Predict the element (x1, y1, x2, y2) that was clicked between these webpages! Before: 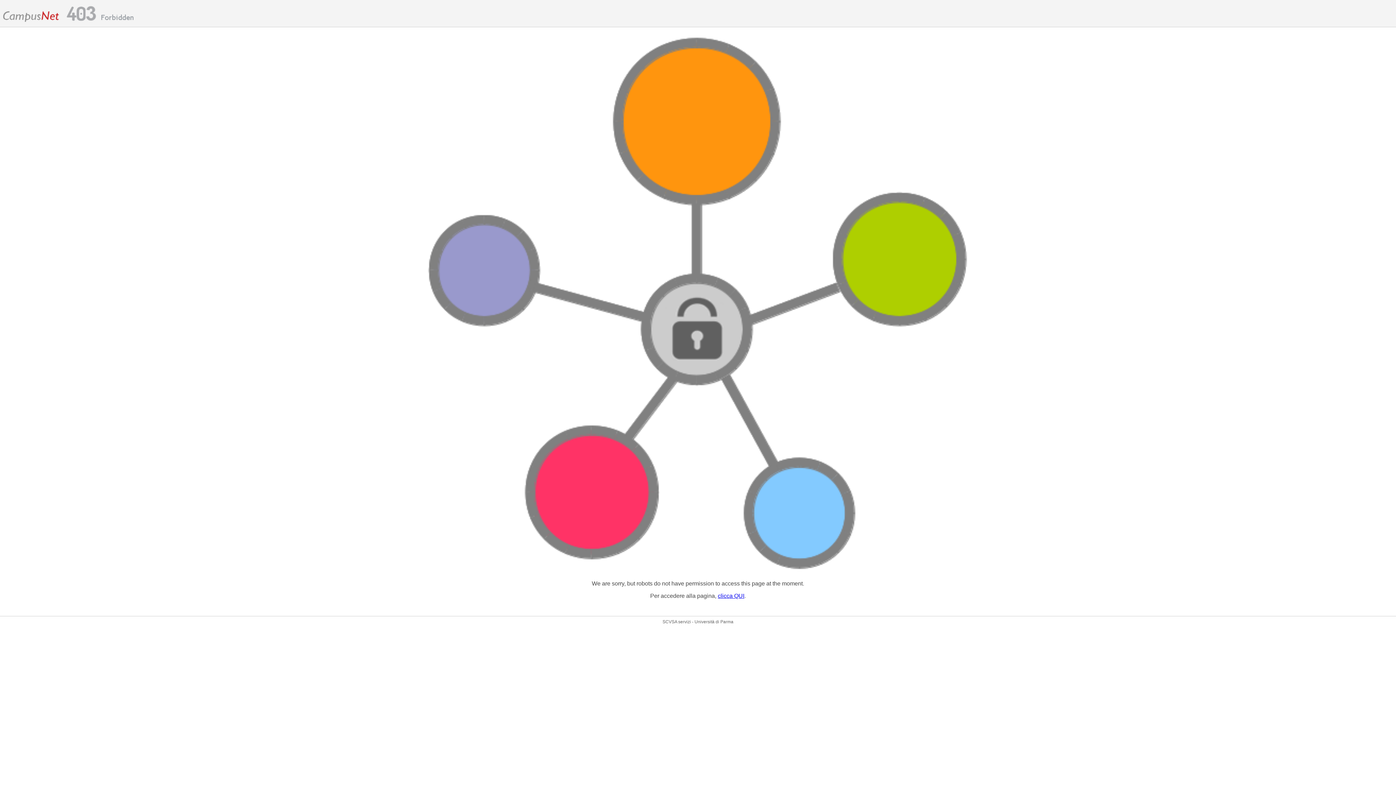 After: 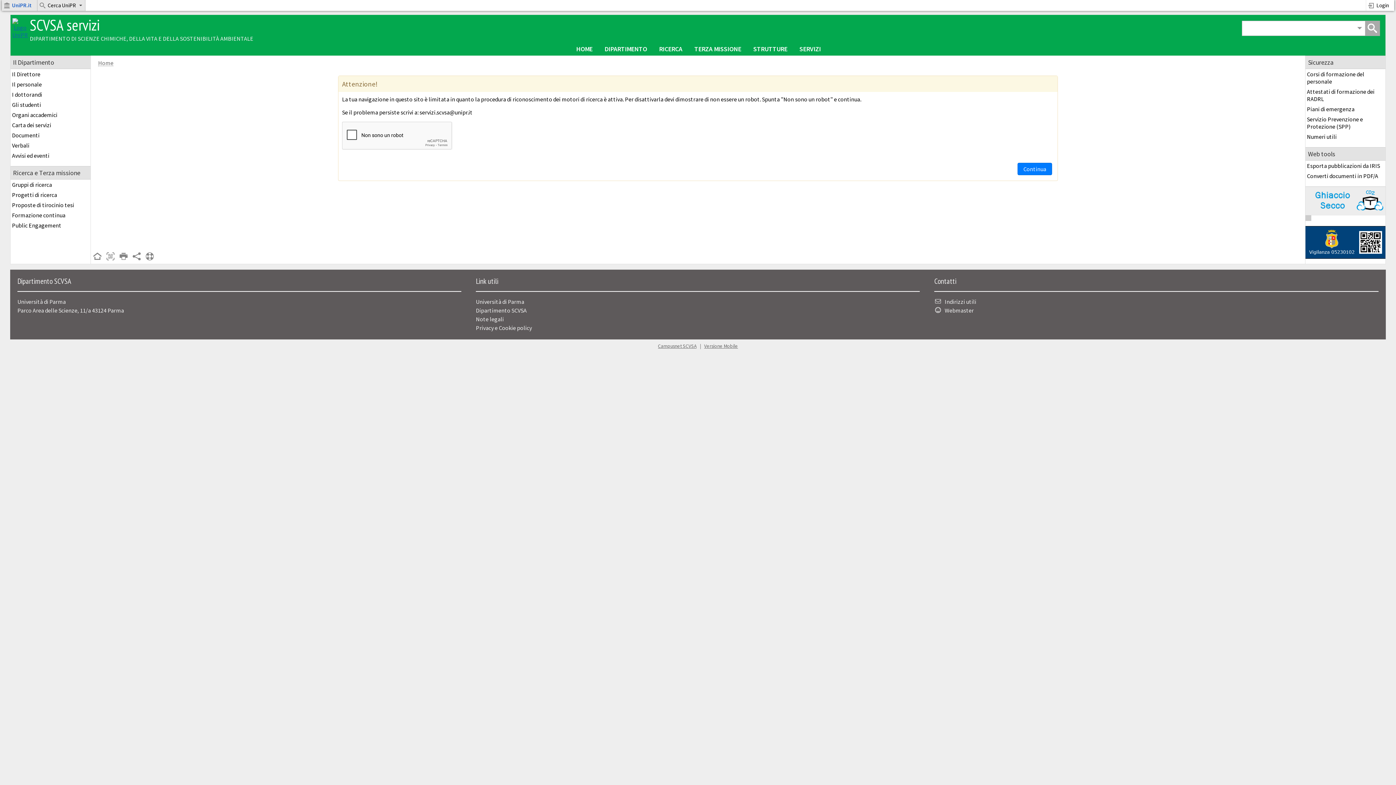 Action: bbox: (718, 593, 744, 599) label: clicca QUI